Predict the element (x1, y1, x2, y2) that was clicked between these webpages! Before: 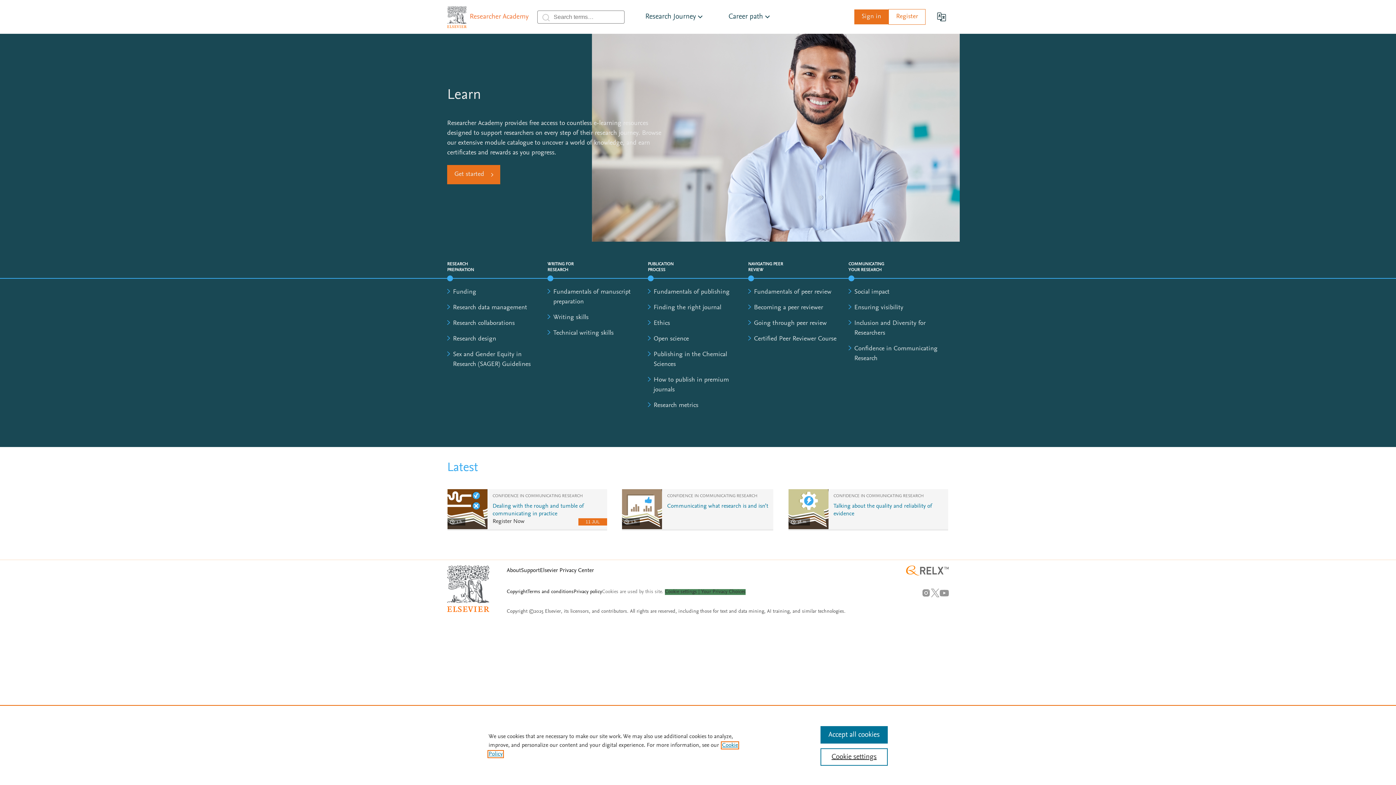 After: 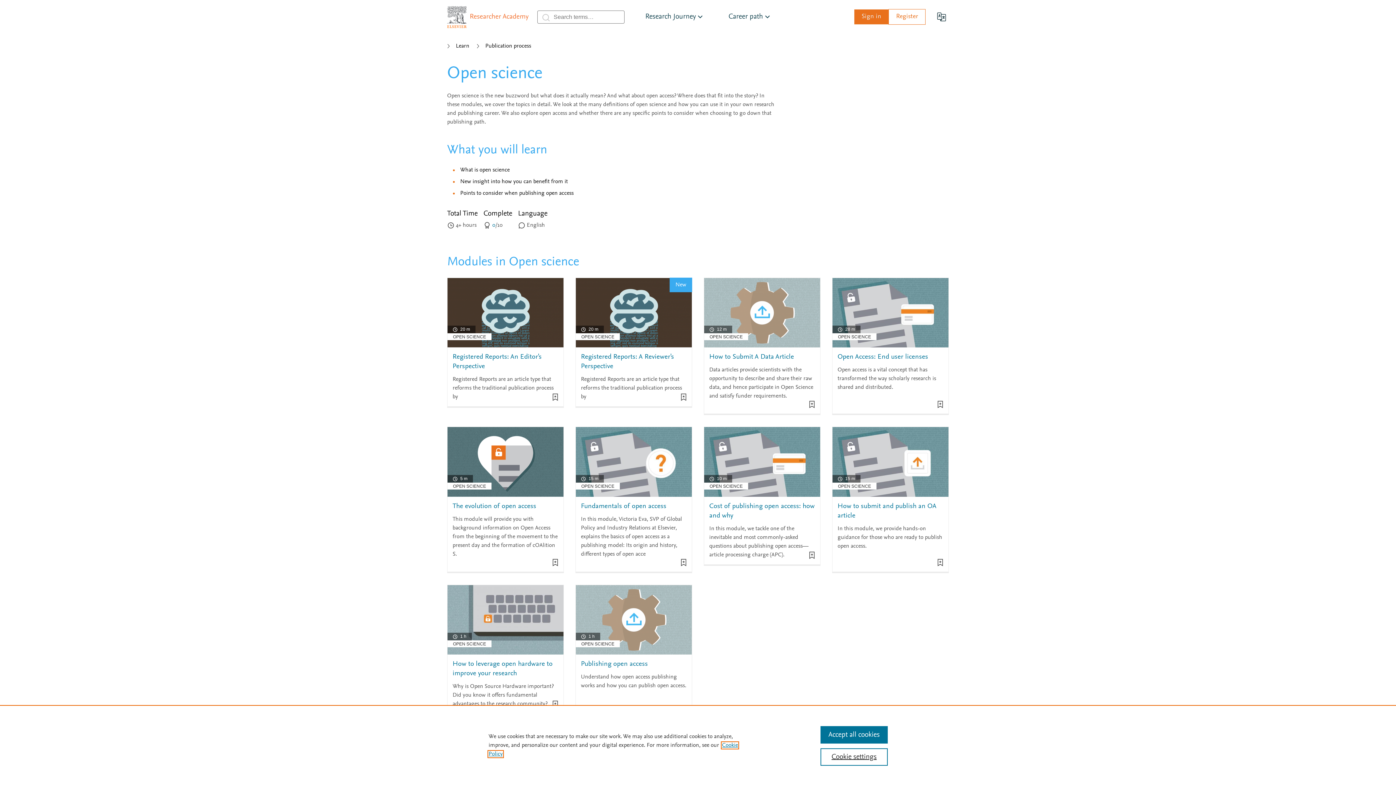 Action: bbox: (653, 336, 689, 342) label: Open science